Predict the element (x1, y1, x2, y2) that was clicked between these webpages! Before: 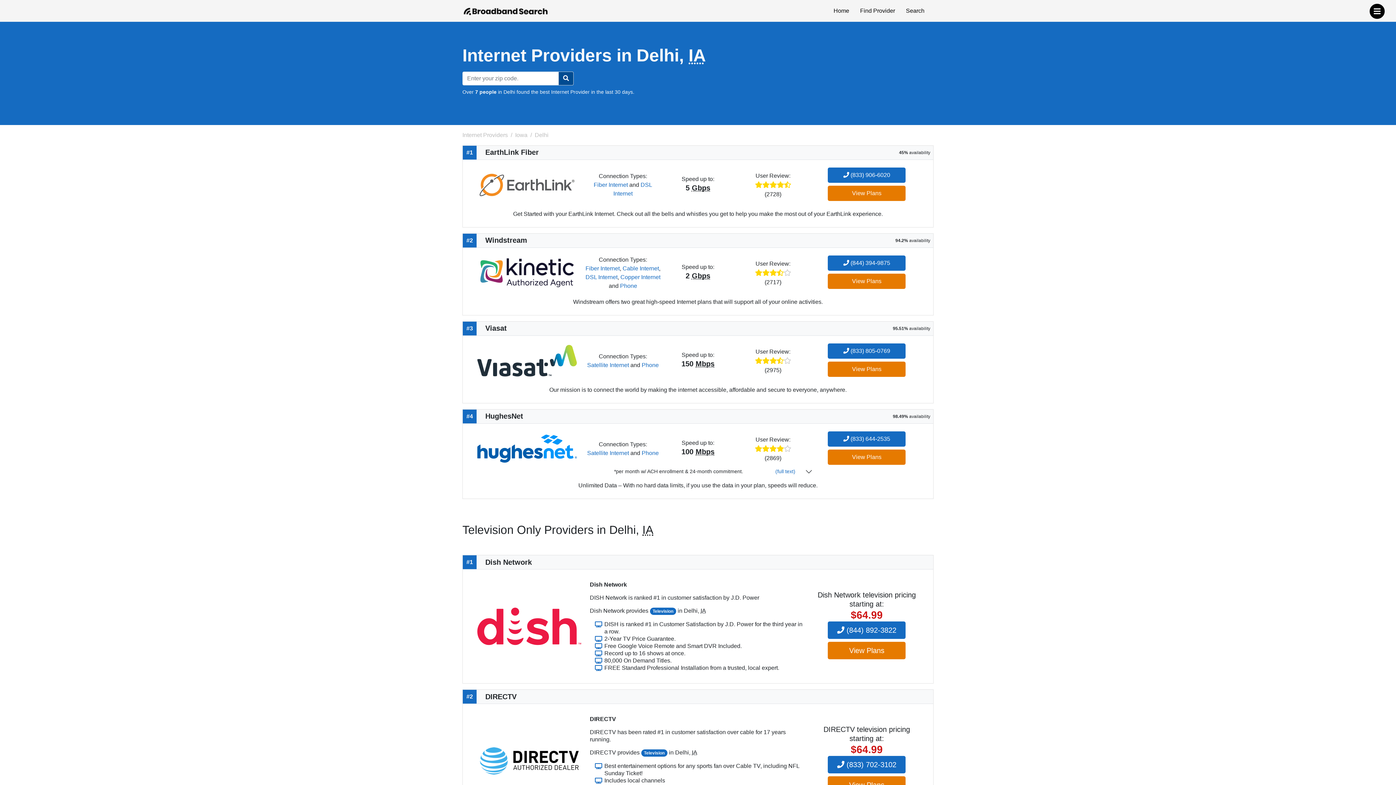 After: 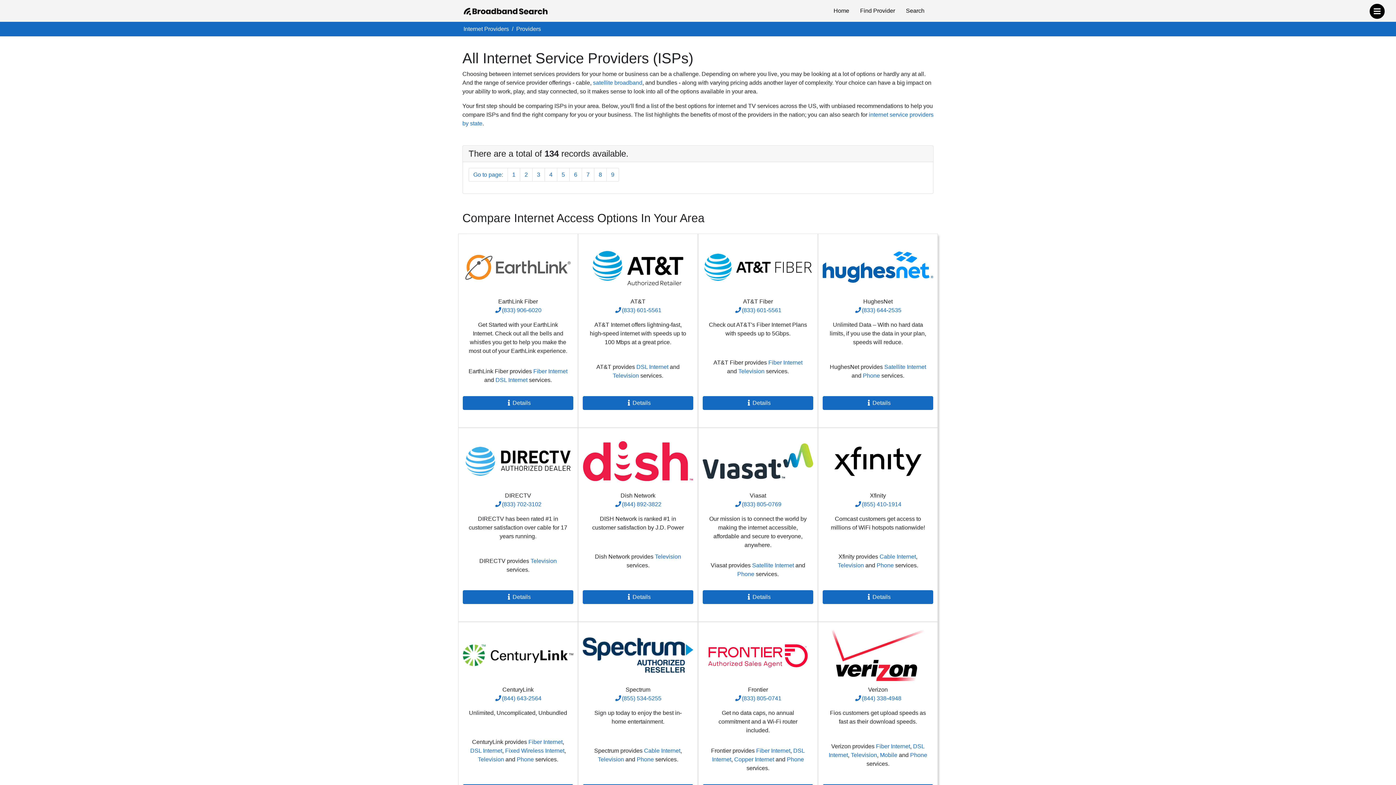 Action: label: Find Provider bbox: (858, 0, 904, 21)